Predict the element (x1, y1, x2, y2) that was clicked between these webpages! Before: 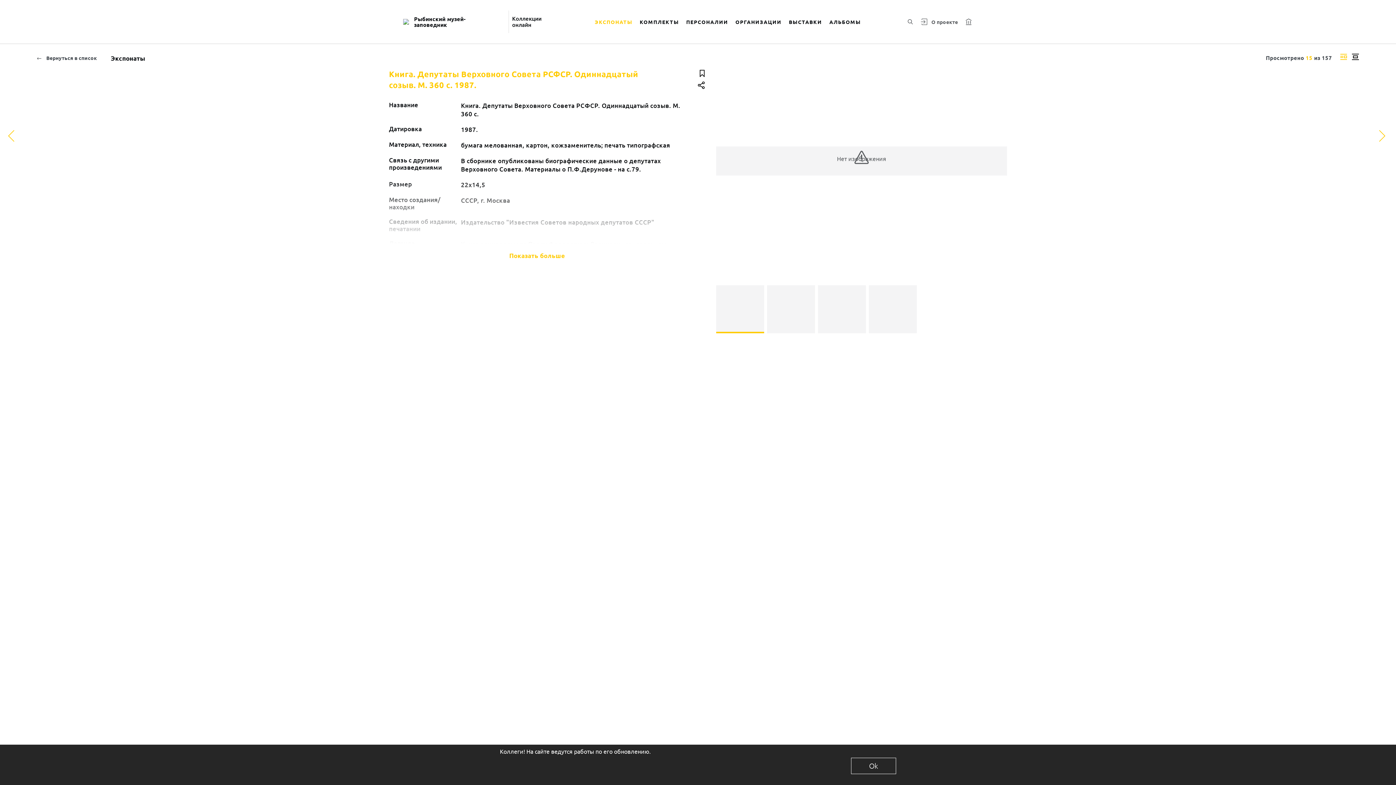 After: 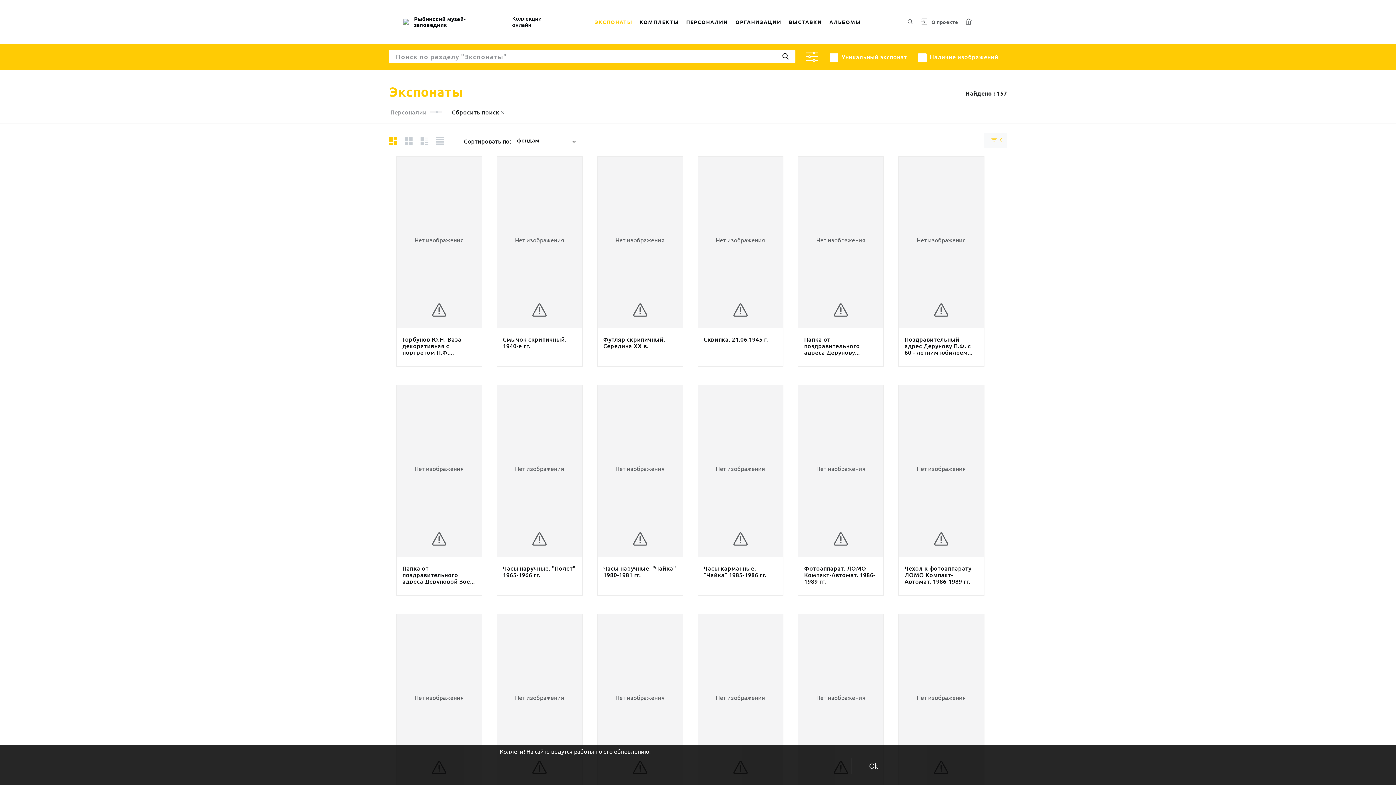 Action: label:  Вернуться в список bbox: (36, 52, 98, 62)